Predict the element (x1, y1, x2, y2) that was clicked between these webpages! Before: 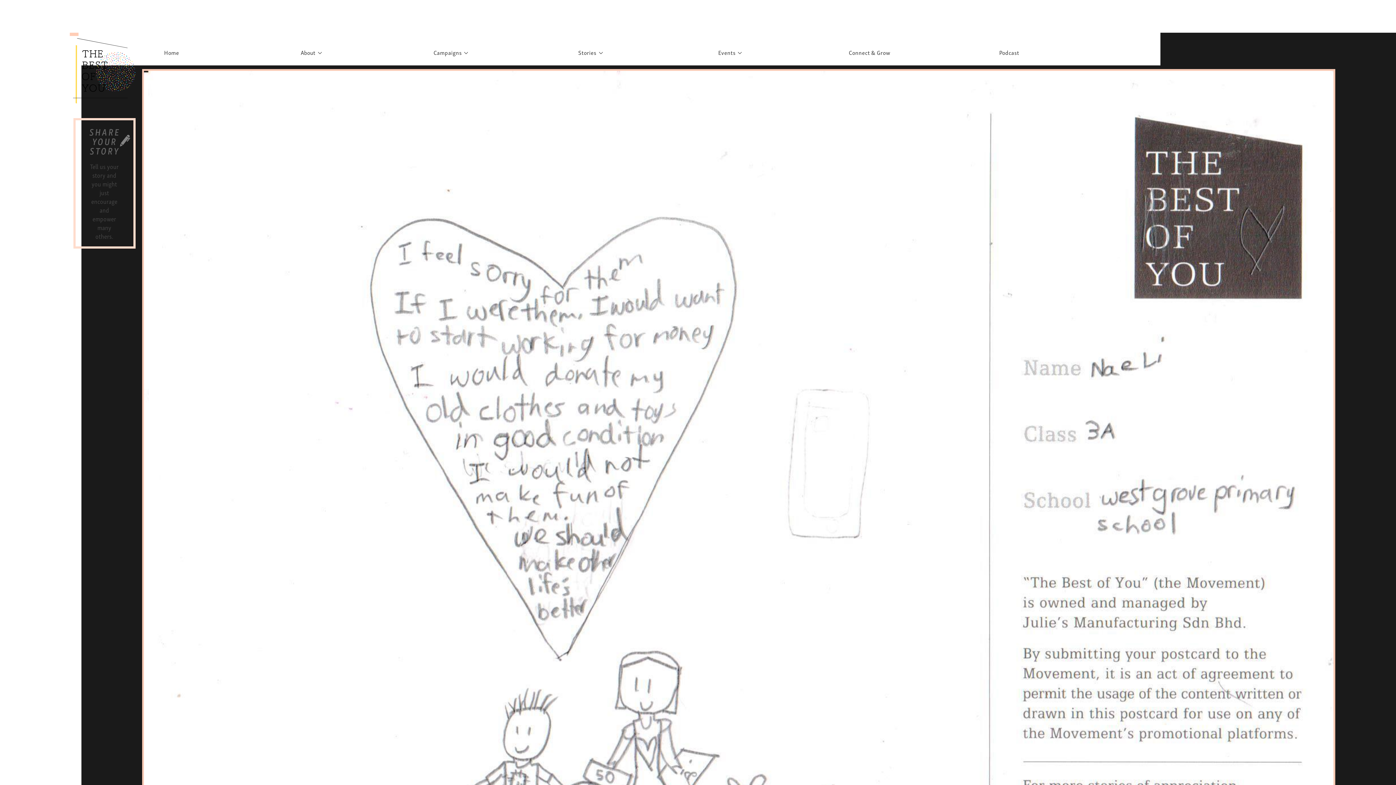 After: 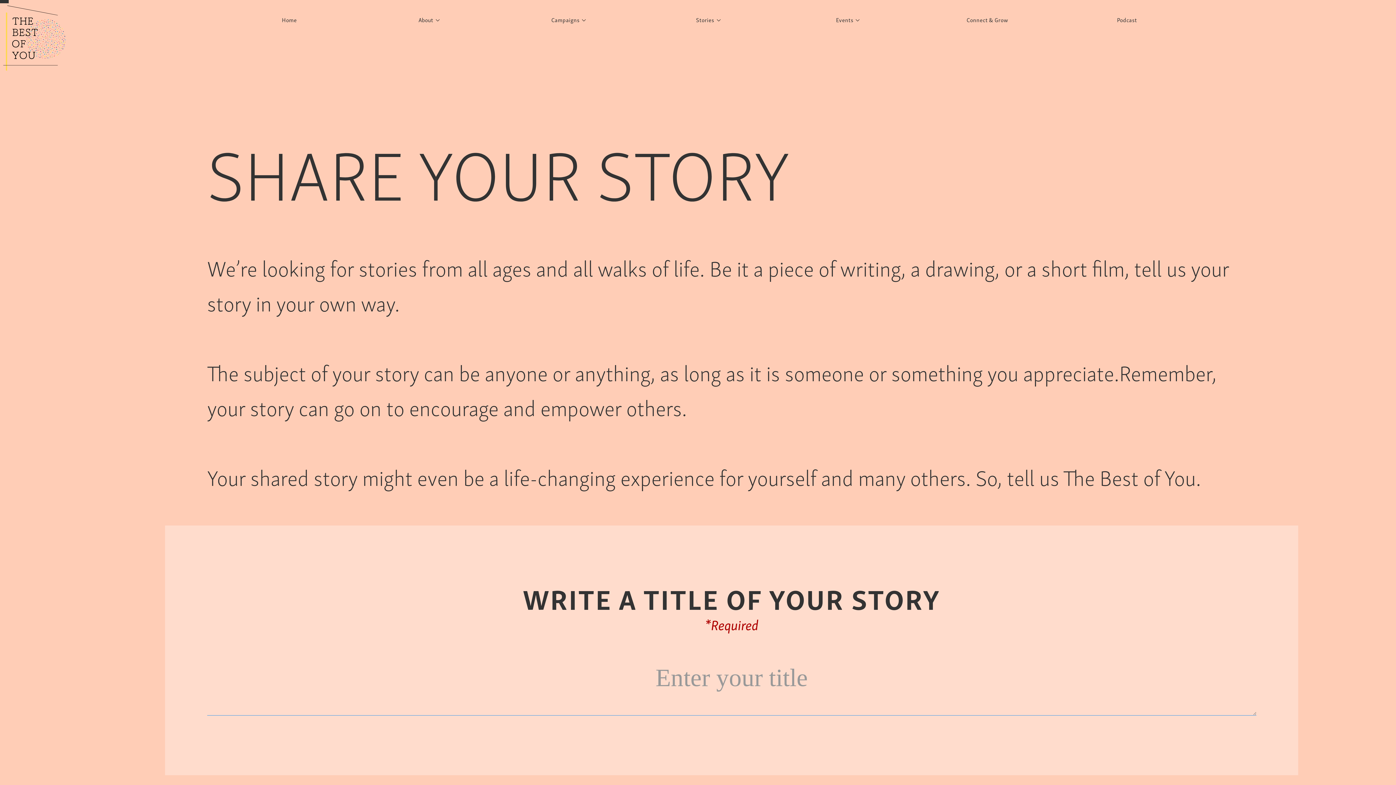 Action: label: SHARE YOUR STORY
Tell us your story and you might just encourage and empower many others. bbox: (73, 118, 135, 248)